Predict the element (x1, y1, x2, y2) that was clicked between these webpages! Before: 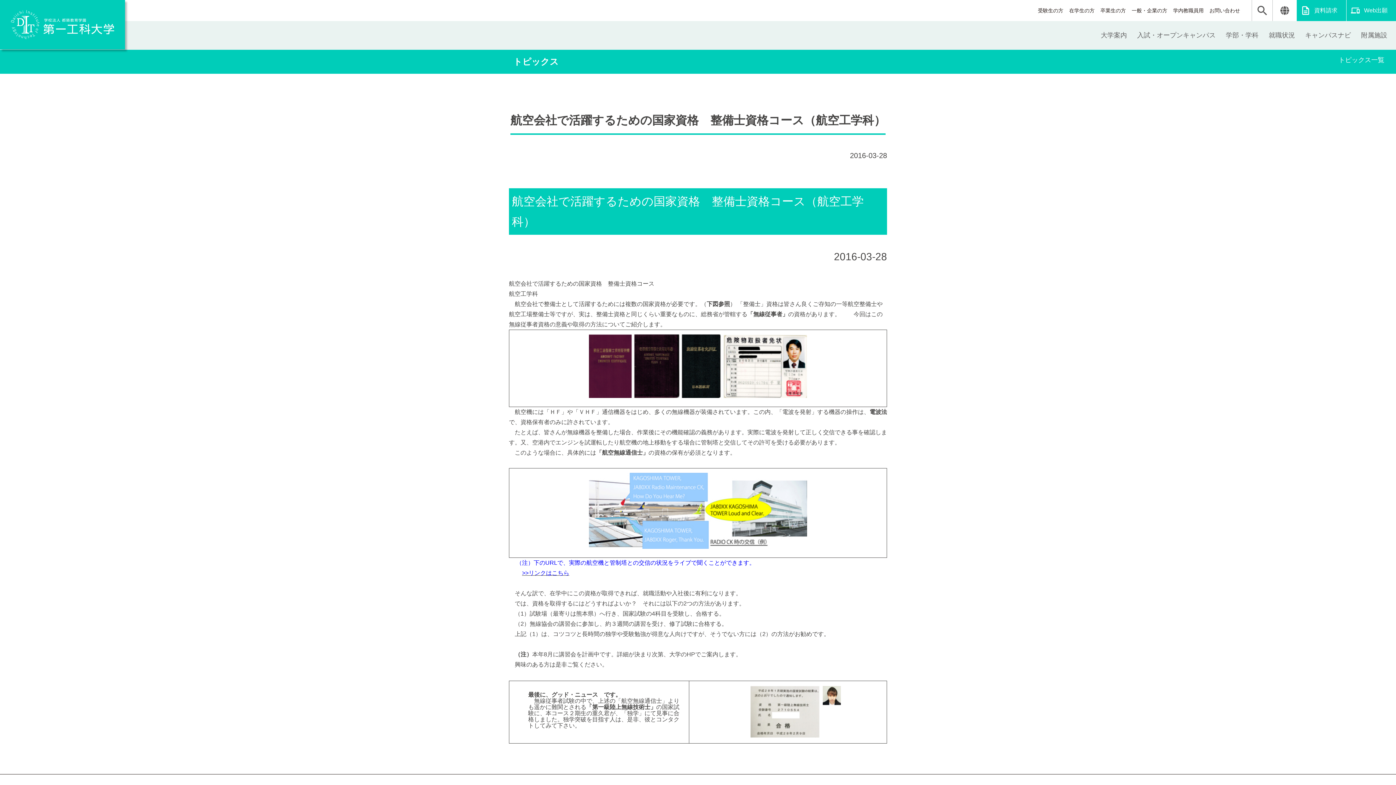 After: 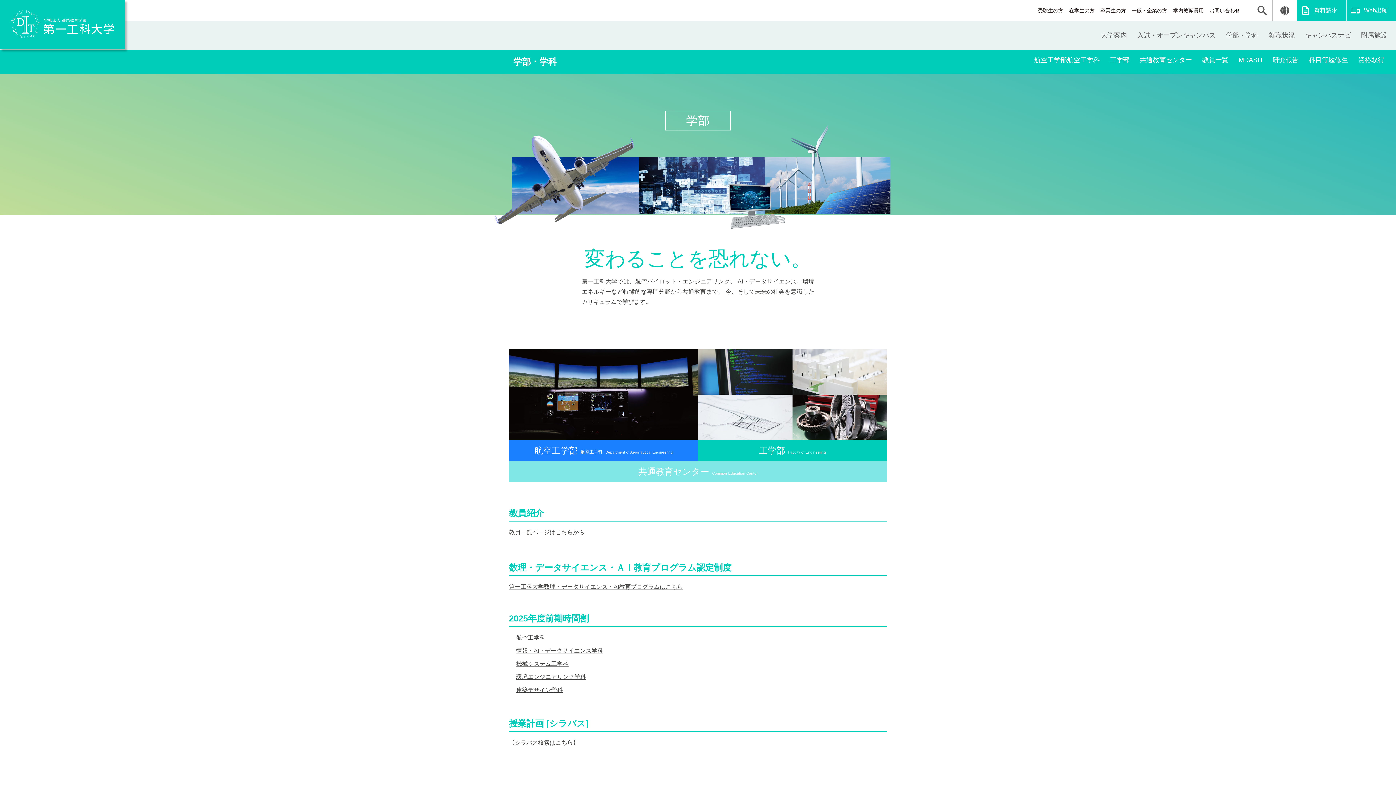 Action: label: 学部・学科 bbox: (1226, 31, 1258, 39)